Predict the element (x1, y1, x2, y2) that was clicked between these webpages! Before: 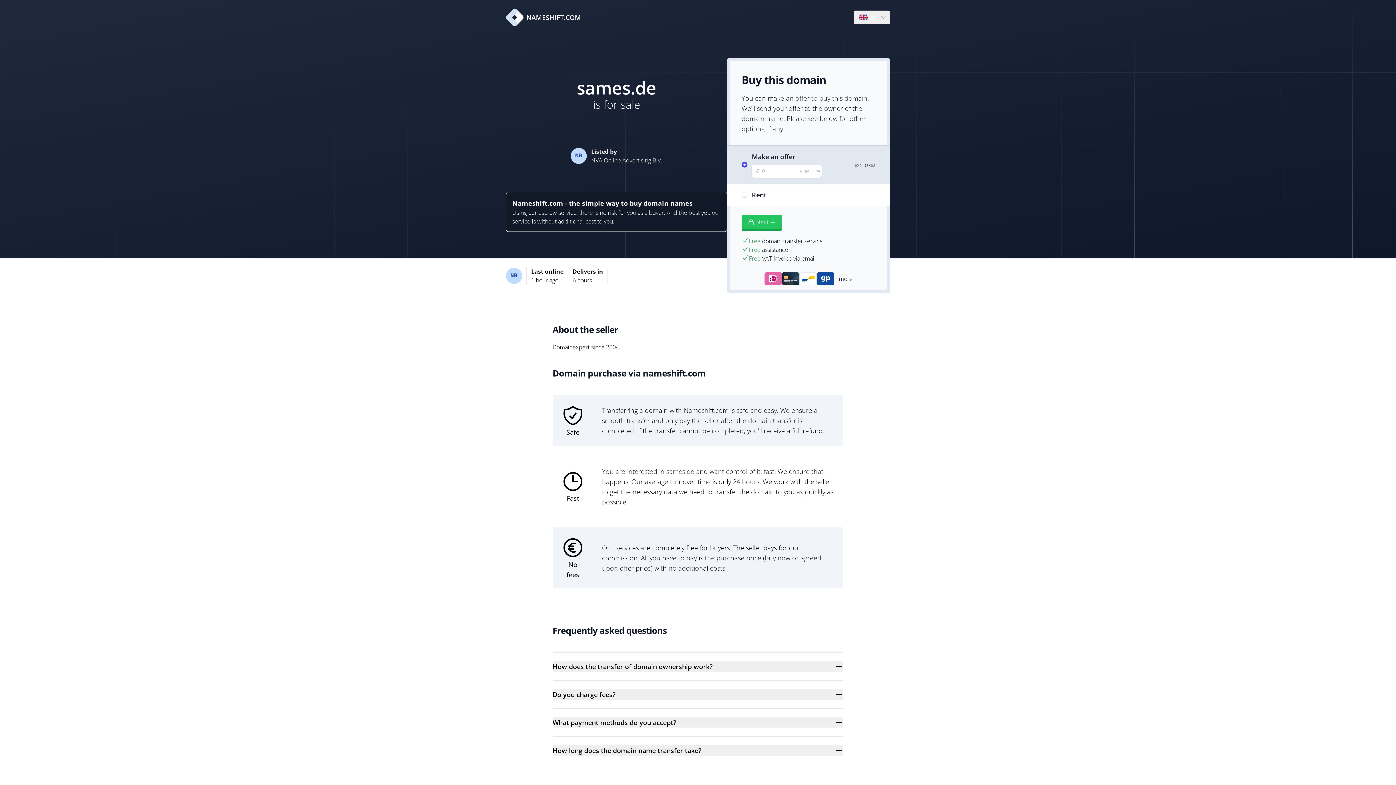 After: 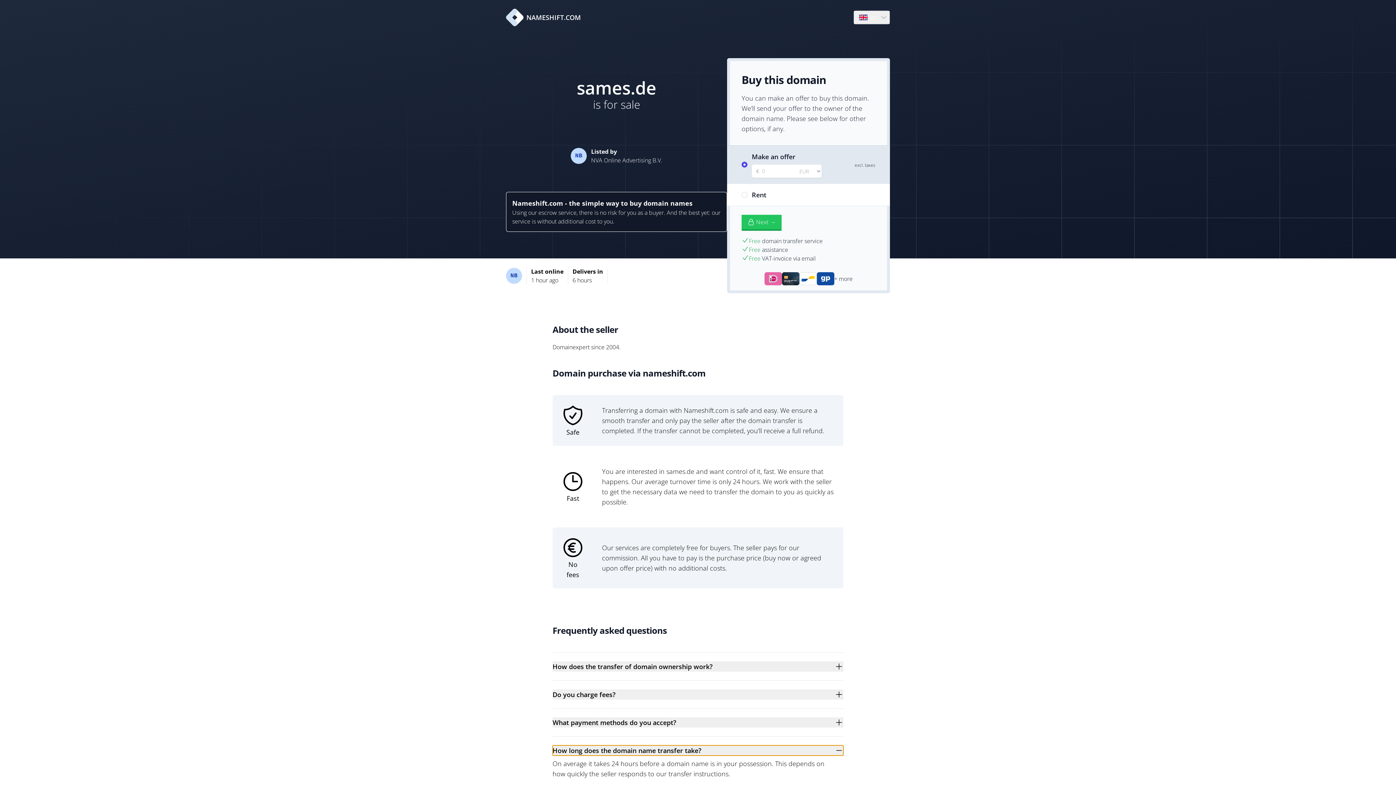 Action: label: How long does the domain name transfer take? bbox: (552, 745, 843, 756)